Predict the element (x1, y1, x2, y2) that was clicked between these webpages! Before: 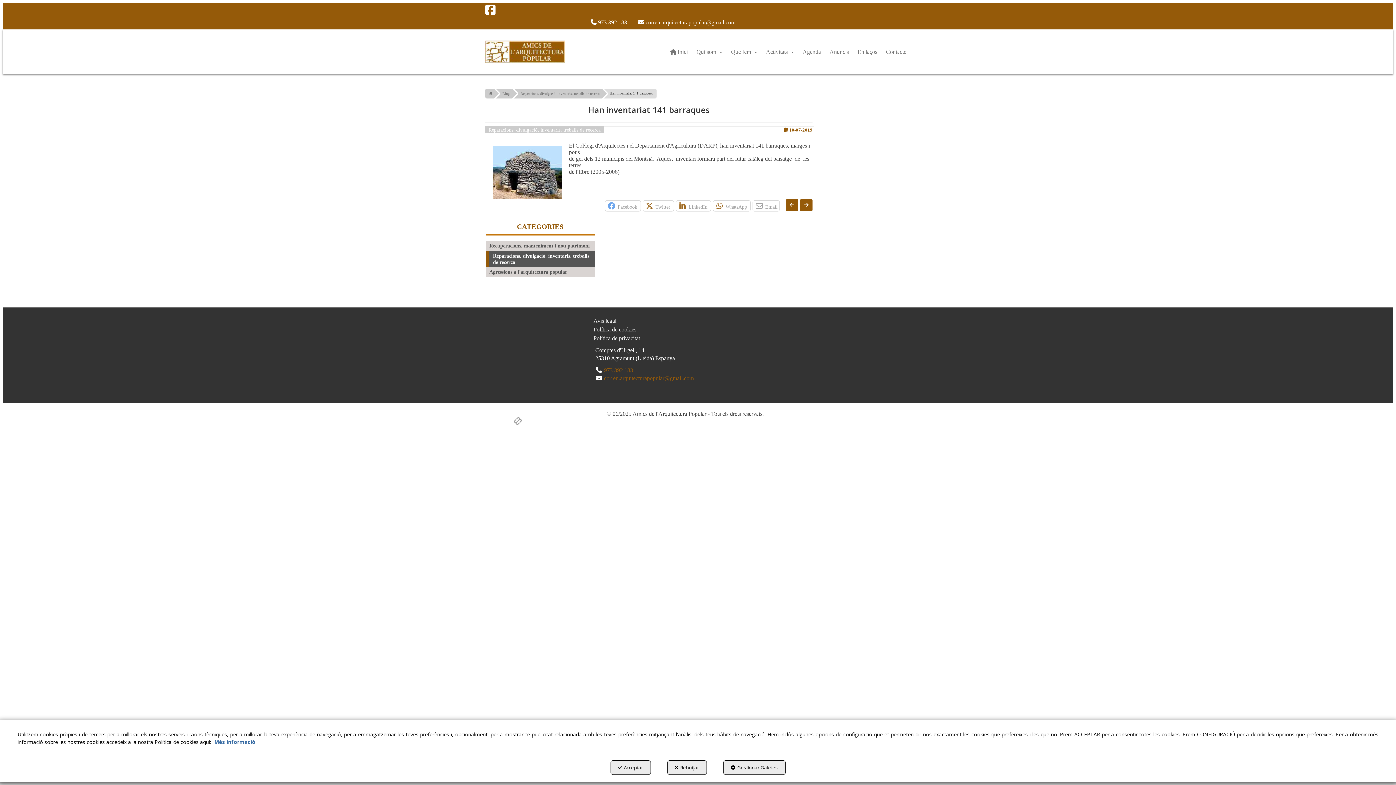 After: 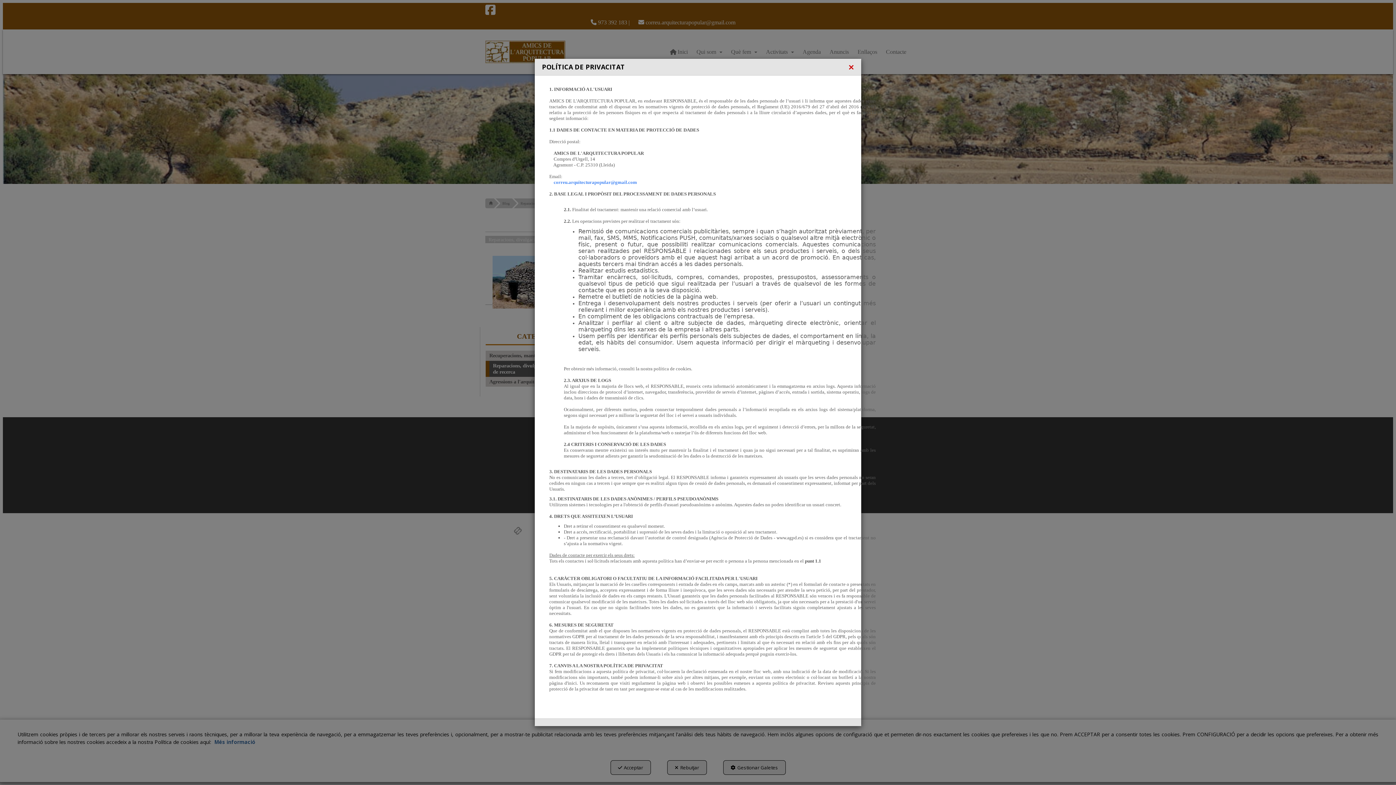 Action: bbox: (591, 443, 804, 452) label: Política de privacitat